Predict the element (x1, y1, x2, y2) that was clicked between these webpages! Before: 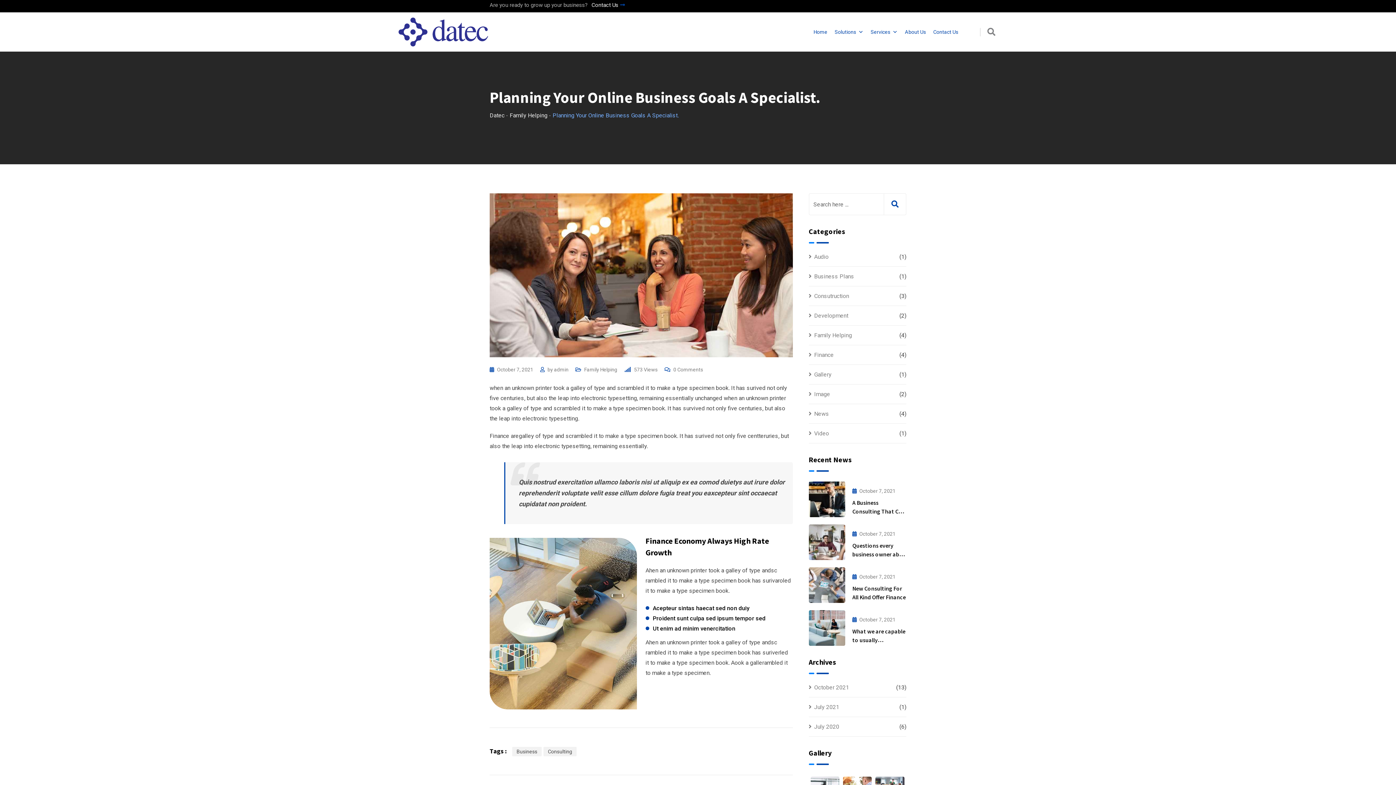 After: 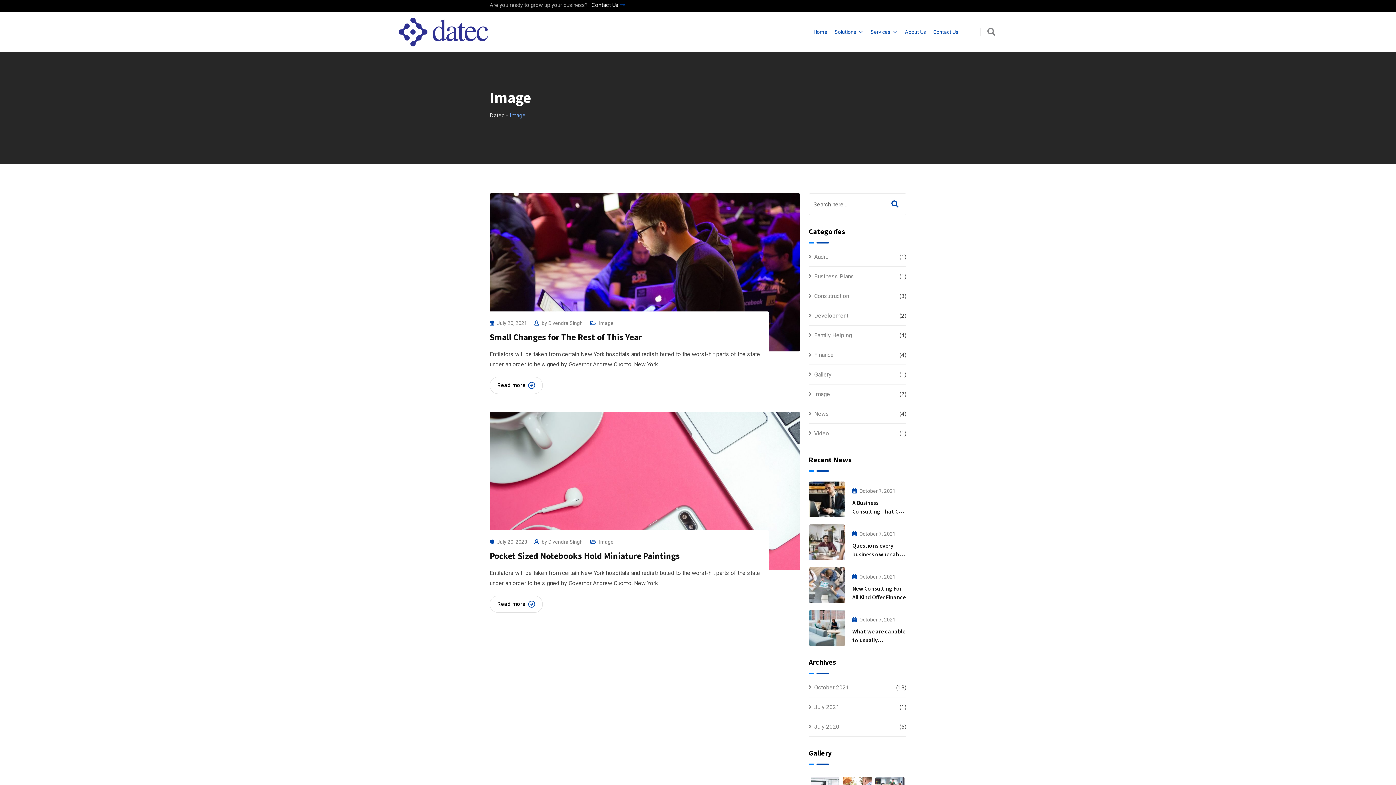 Action: label: Image bbox: (808, 389, 830, 398)